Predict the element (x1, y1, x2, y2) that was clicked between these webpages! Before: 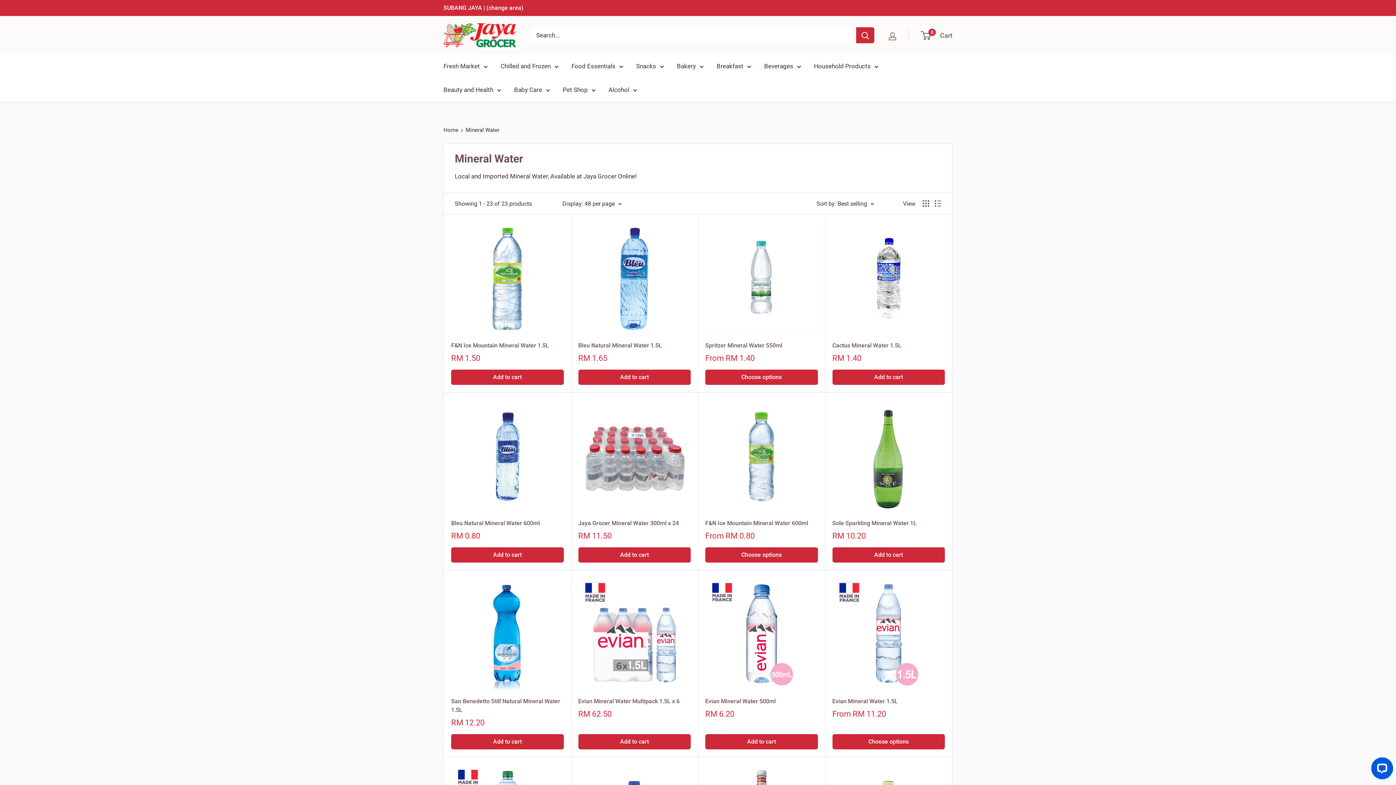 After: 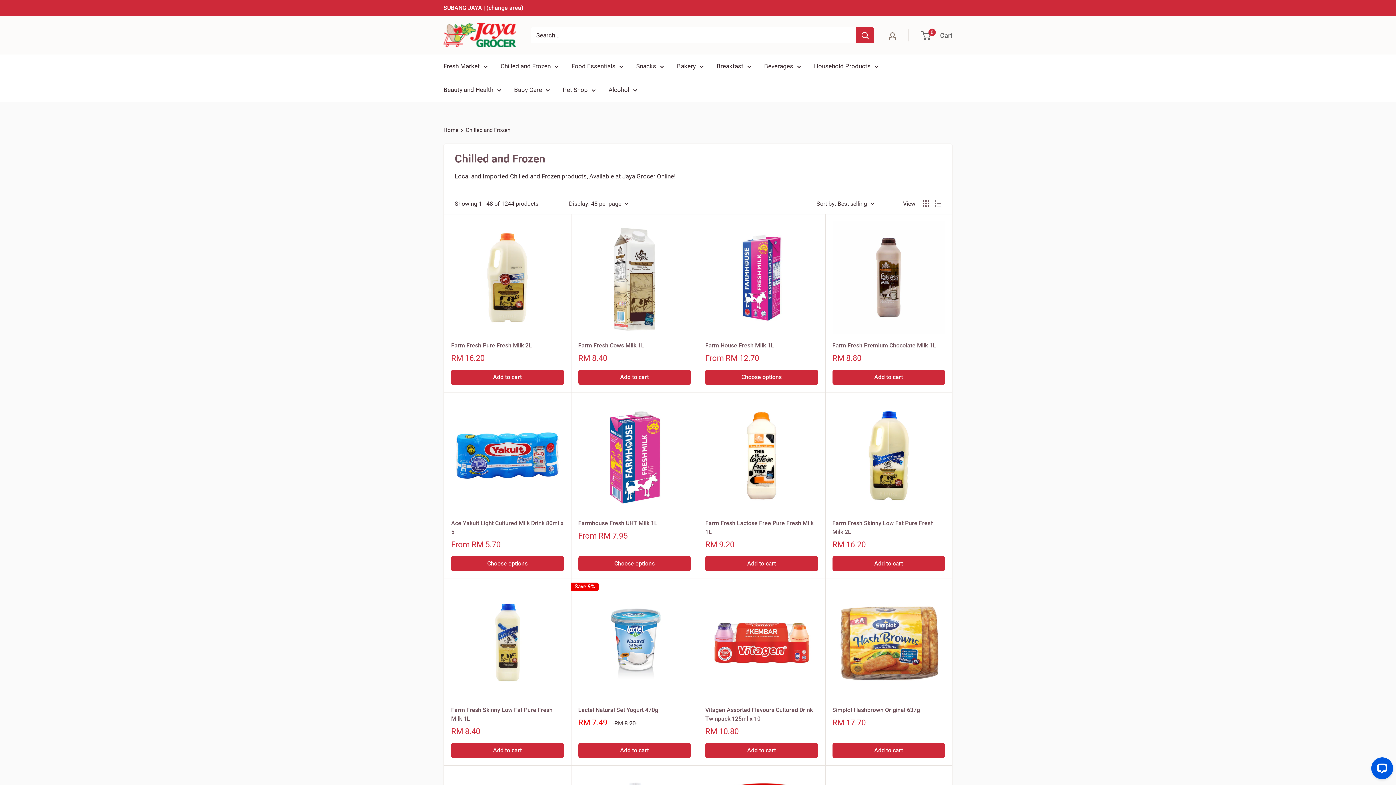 Action: label: Chilled and Frozen bbox: (500, 60, 558, 72)